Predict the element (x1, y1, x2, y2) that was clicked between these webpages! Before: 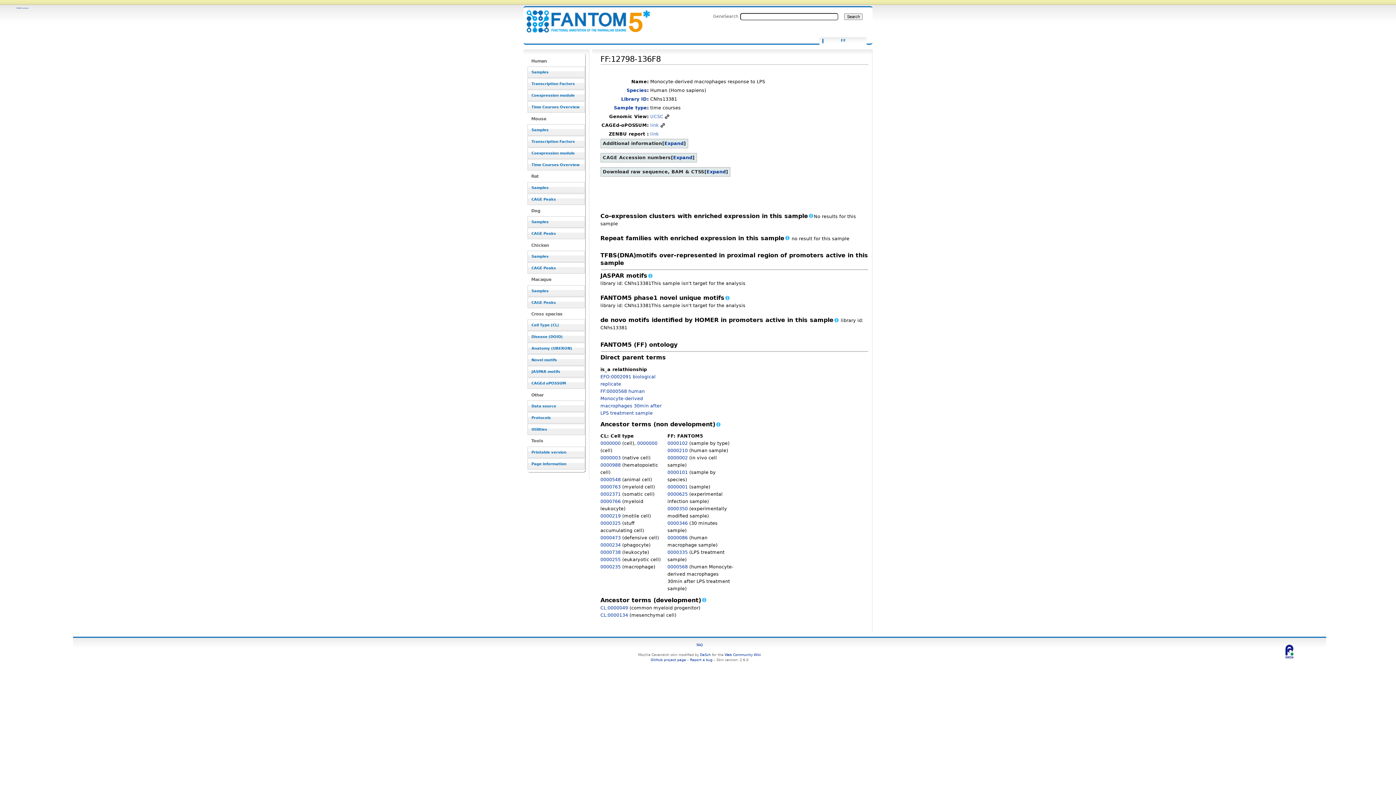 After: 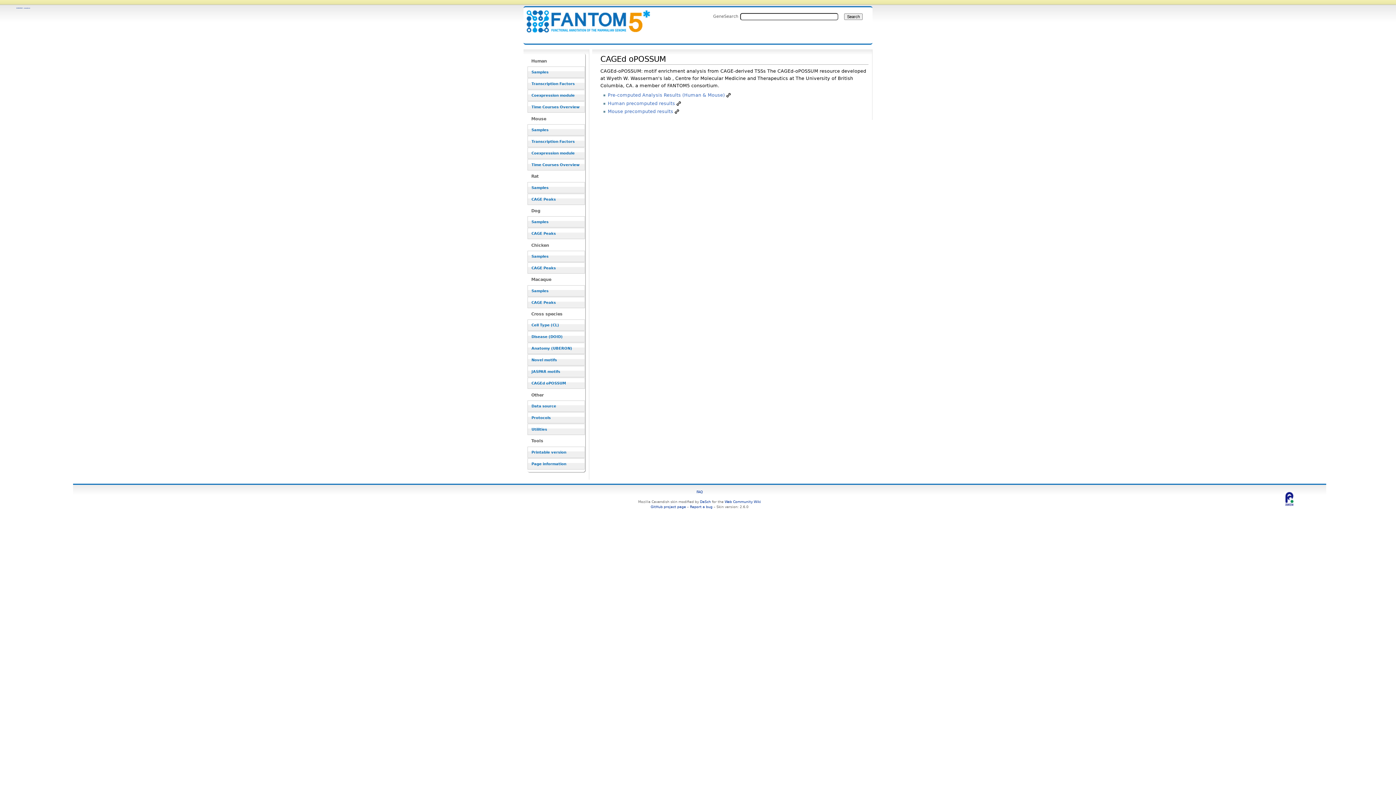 Action: bbox: (527, 377, 585, 389) label: CAGEd oPOSSUM